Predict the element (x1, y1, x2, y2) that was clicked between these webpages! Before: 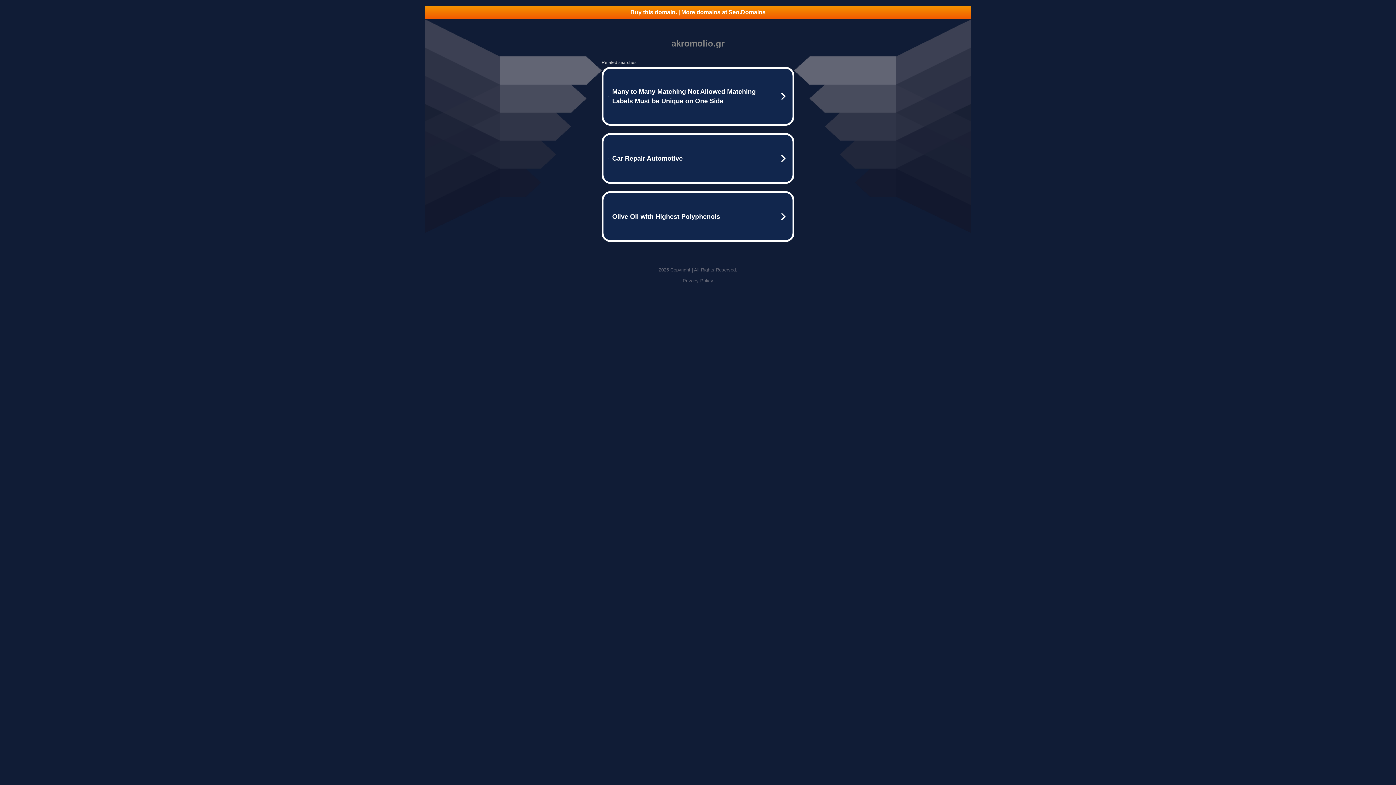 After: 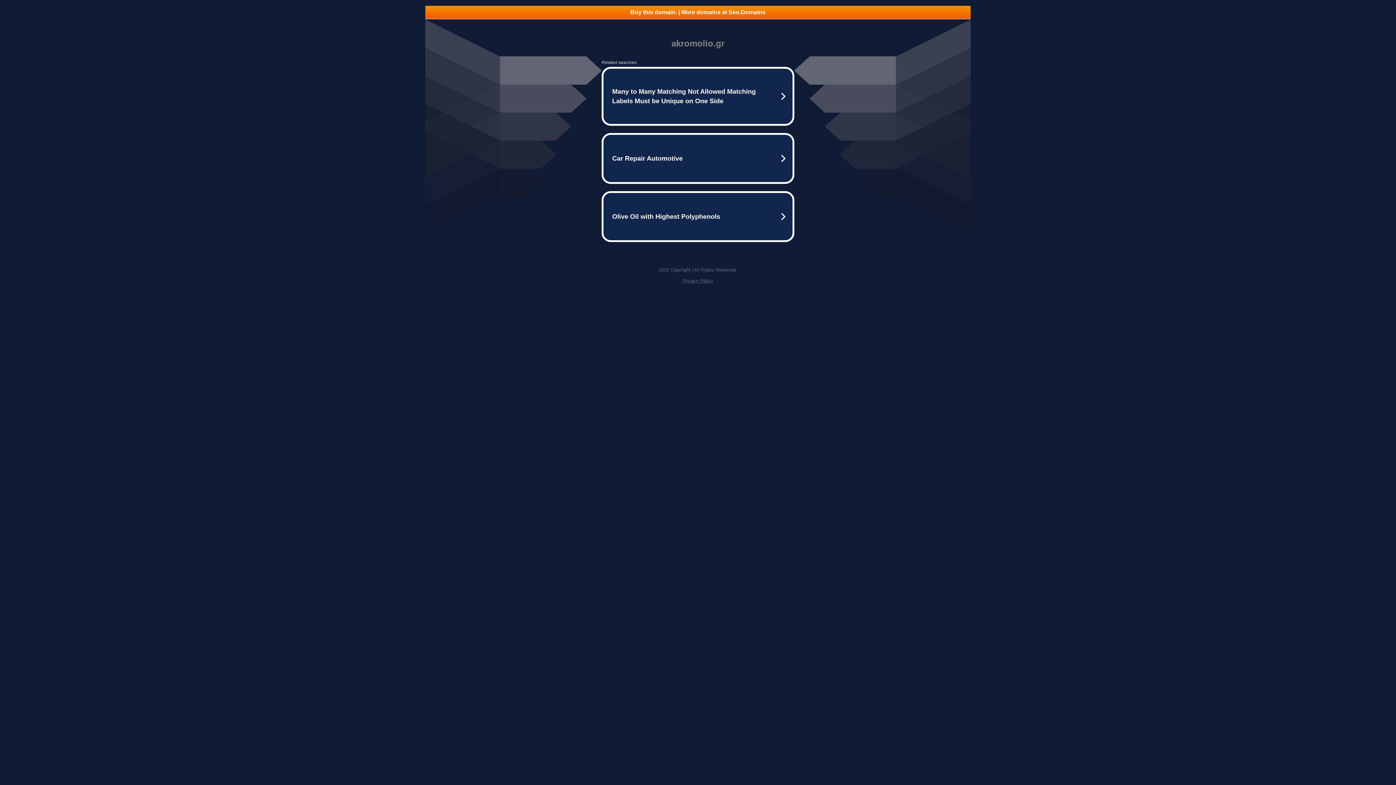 Action: bbox: (682, 278, 713, 283) label: Privacy Policy